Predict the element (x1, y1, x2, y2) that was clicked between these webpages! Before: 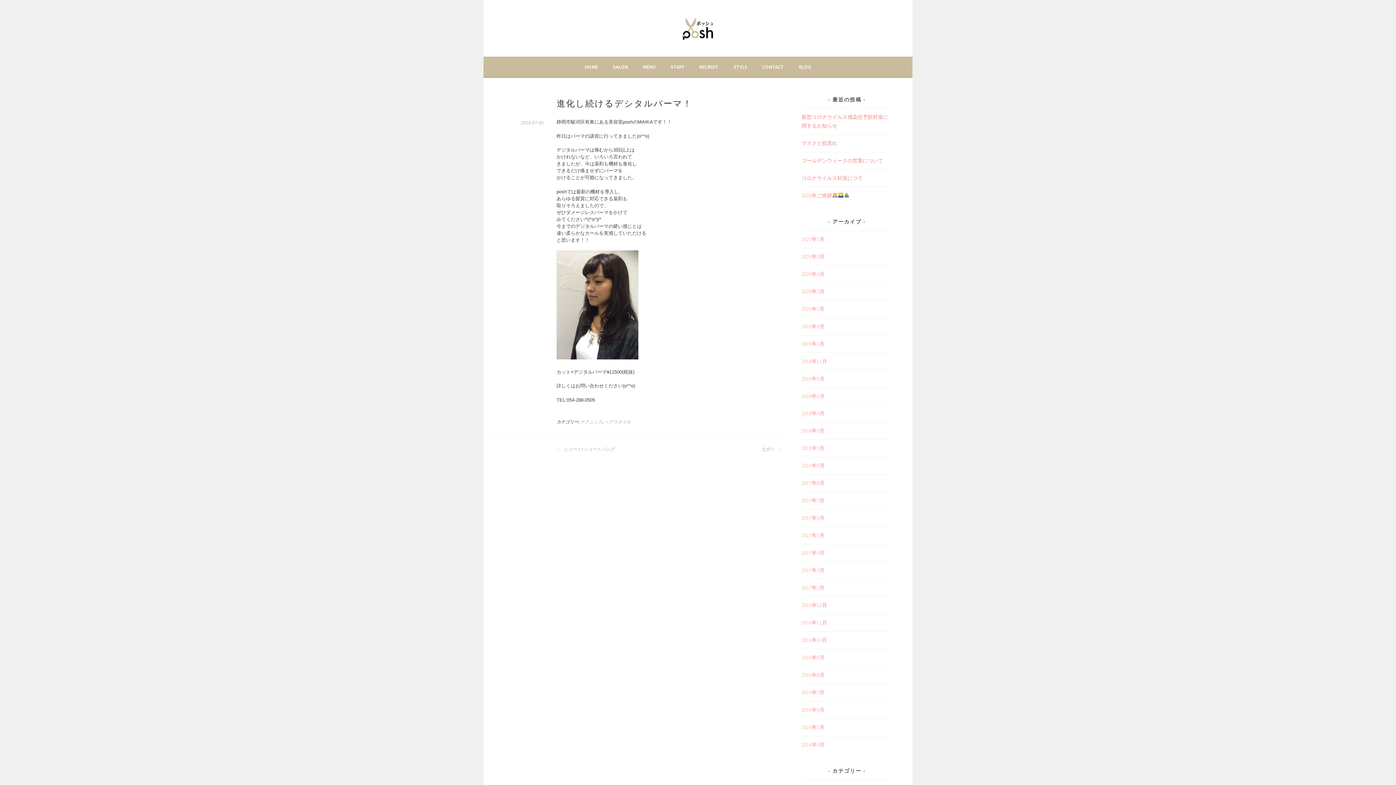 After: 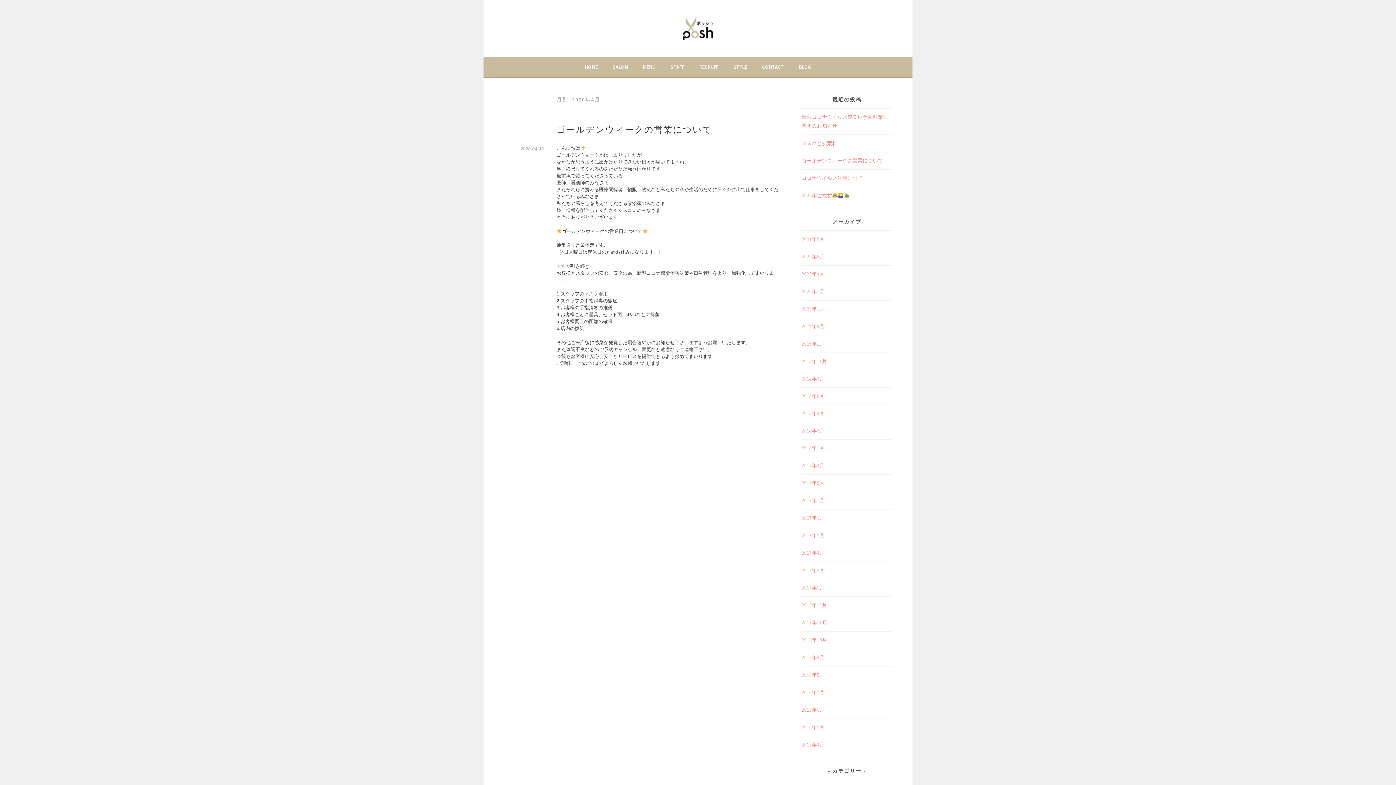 Action: bbox: (801, 270, 824, 277) label: 2020年4月